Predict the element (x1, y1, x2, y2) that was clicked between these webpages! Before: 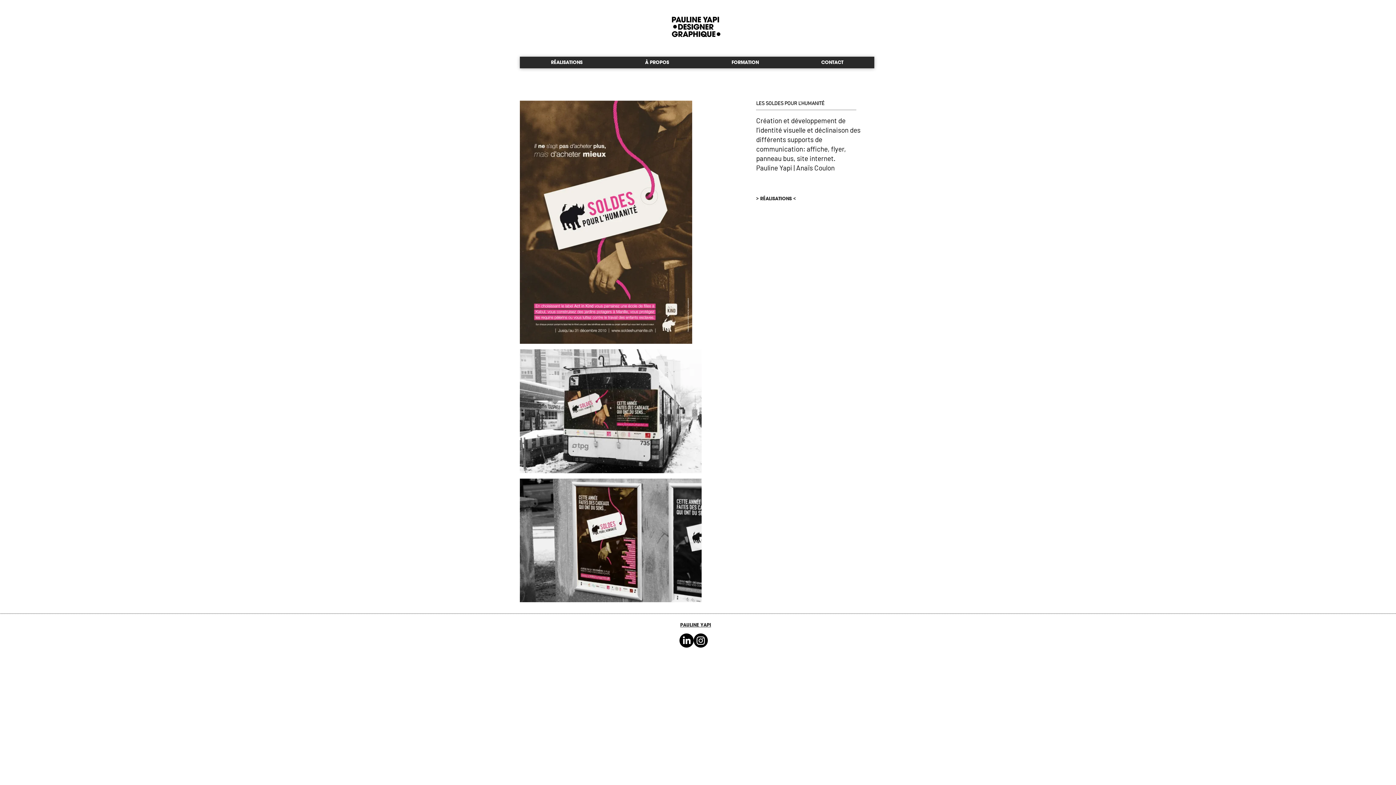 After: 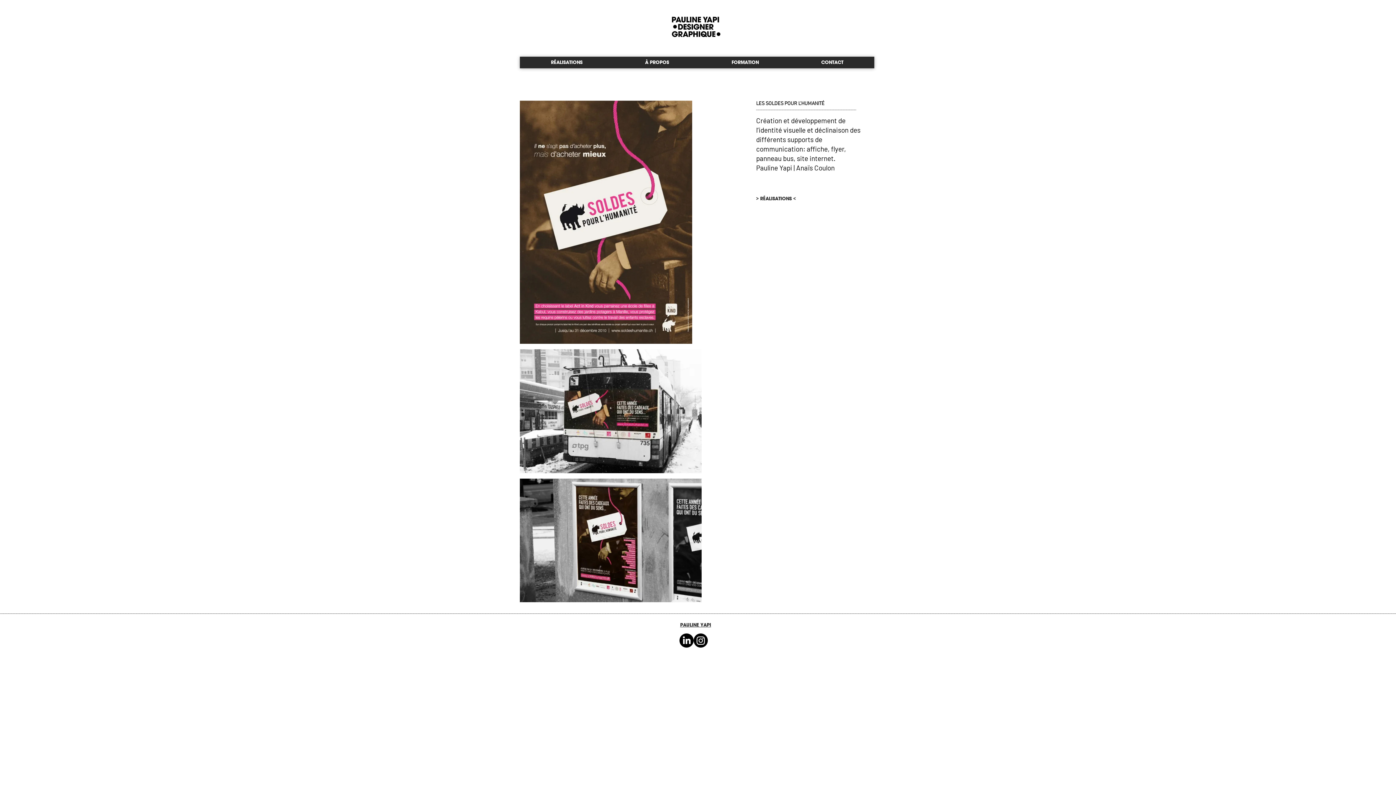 Action: label: Pauline Yapi bbox: (679, 633, 693, 648)